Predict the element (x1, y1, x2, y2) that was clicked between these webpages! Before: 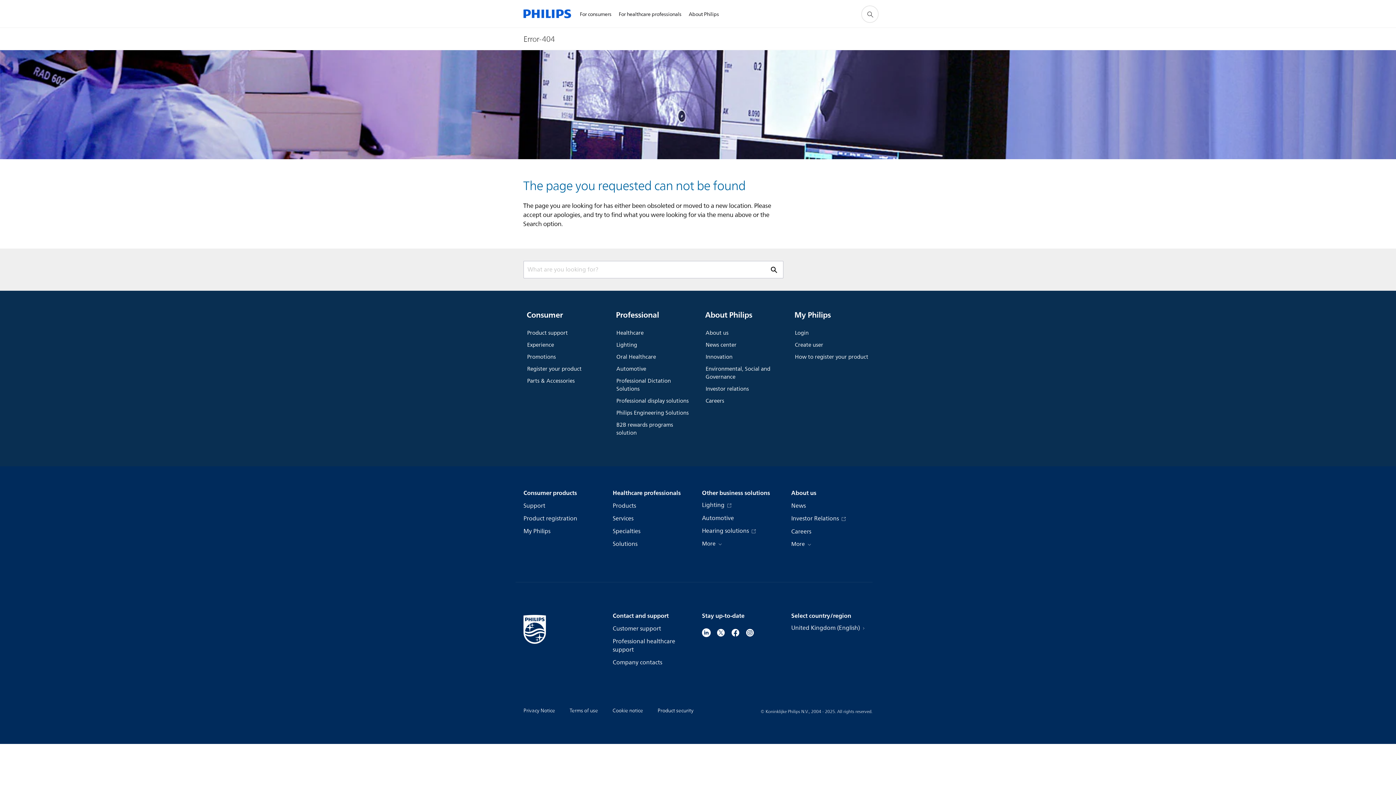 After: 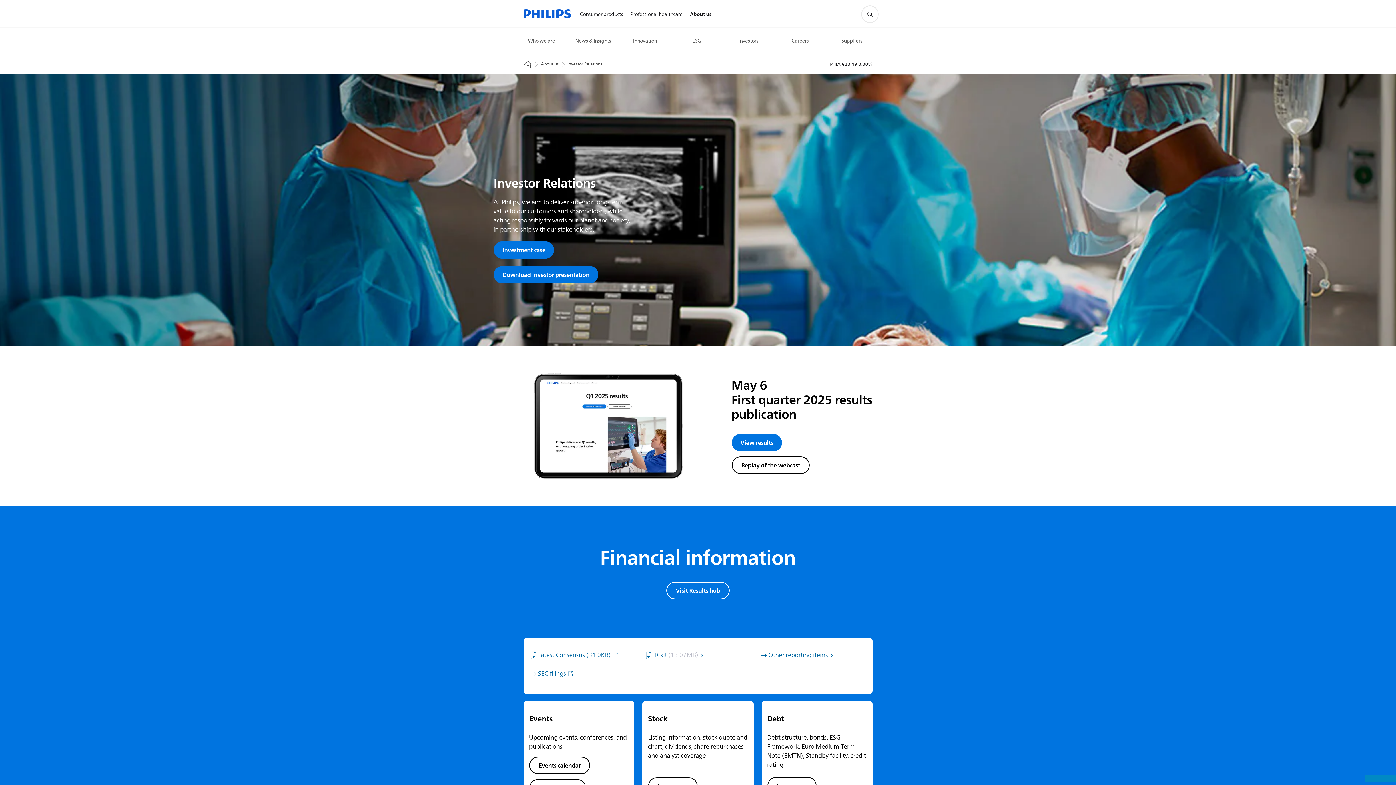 Action: label: Investor relations bbox: (705, 383, 779, 395)